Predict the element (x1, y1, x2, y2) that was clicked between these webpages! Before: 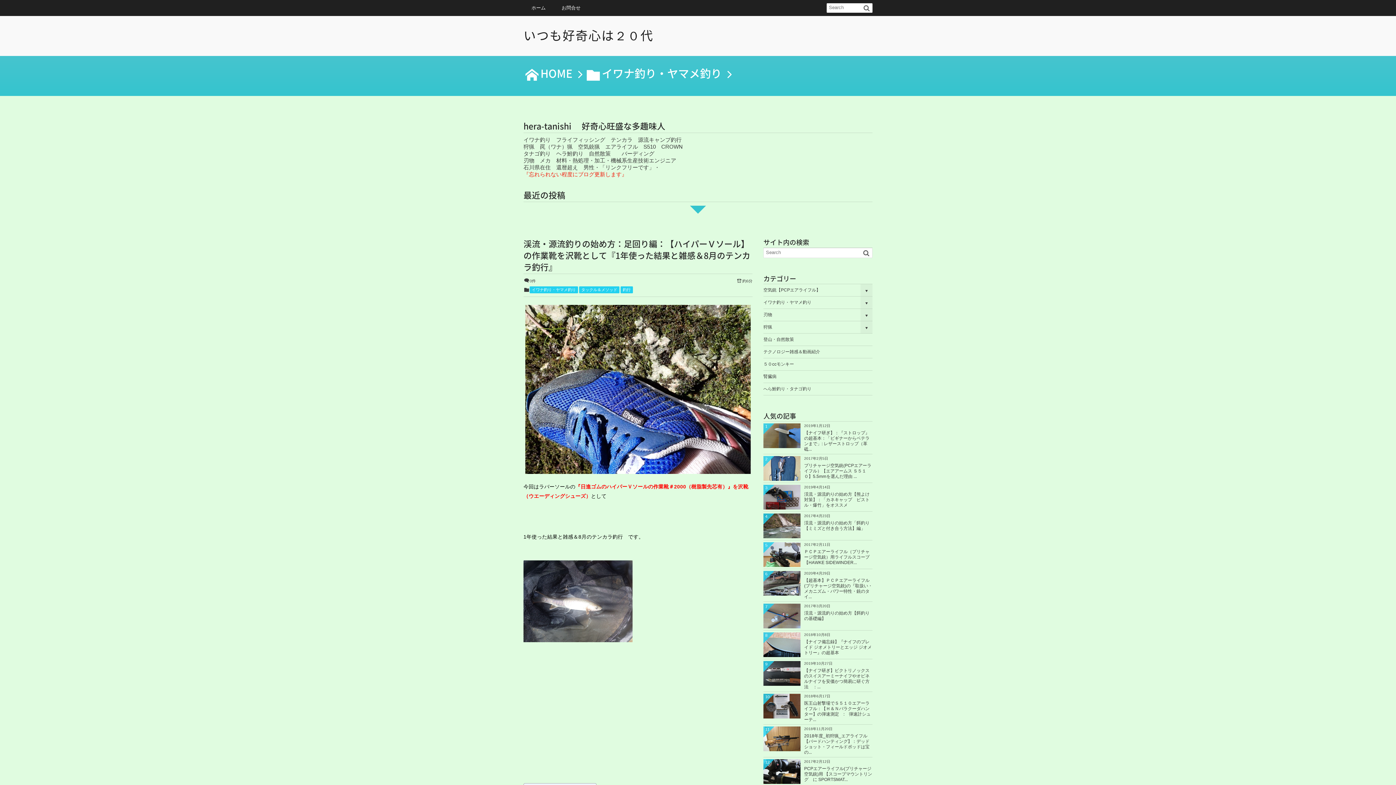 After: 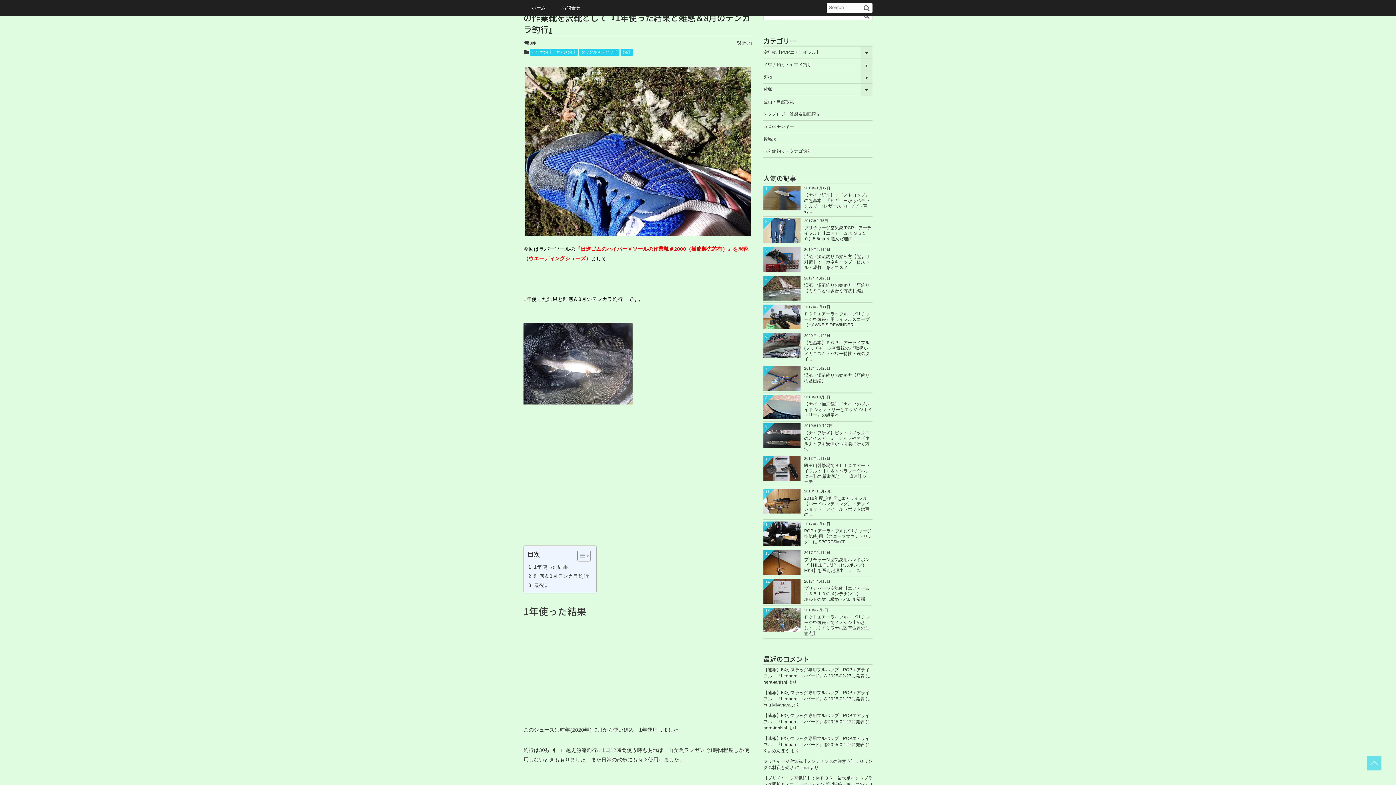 Action: bbox: (690, 205, 706, 213)